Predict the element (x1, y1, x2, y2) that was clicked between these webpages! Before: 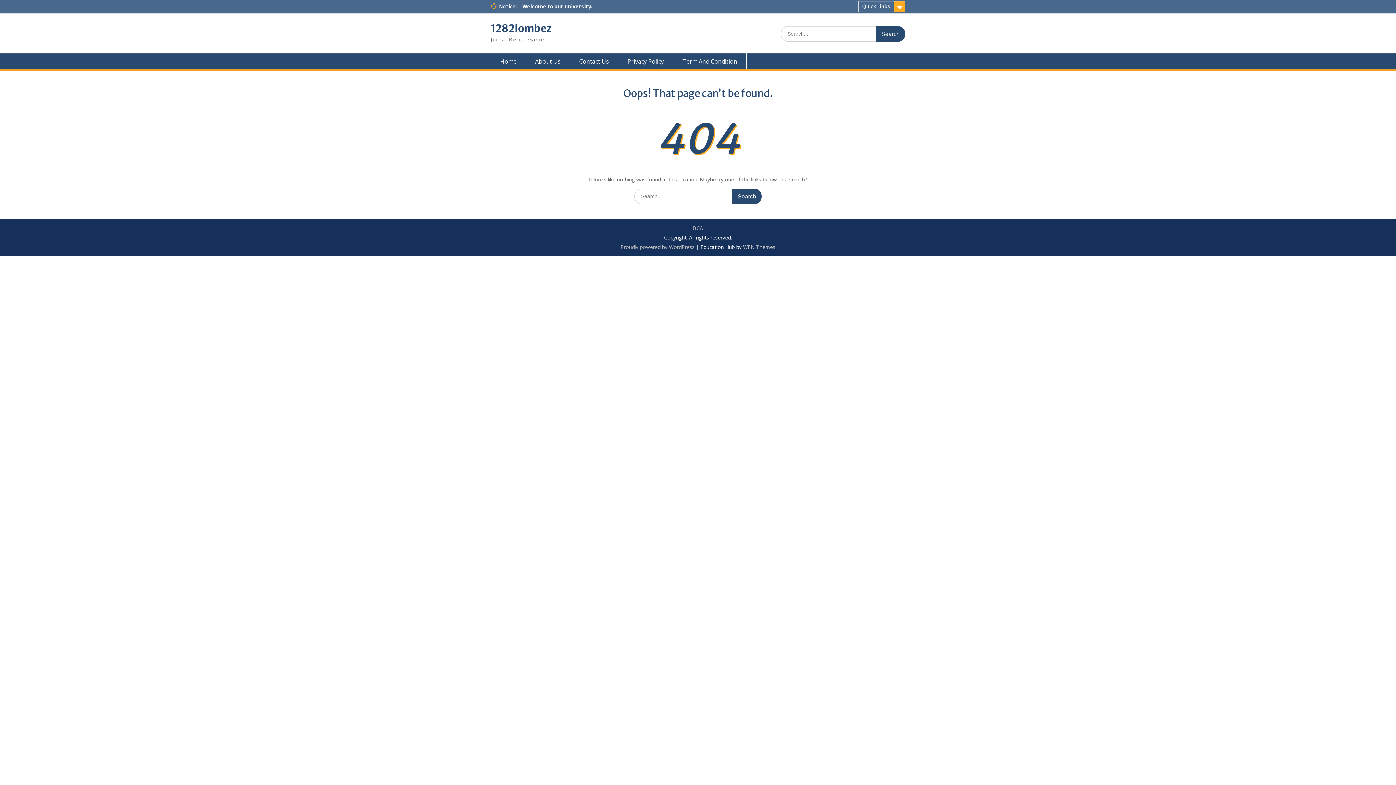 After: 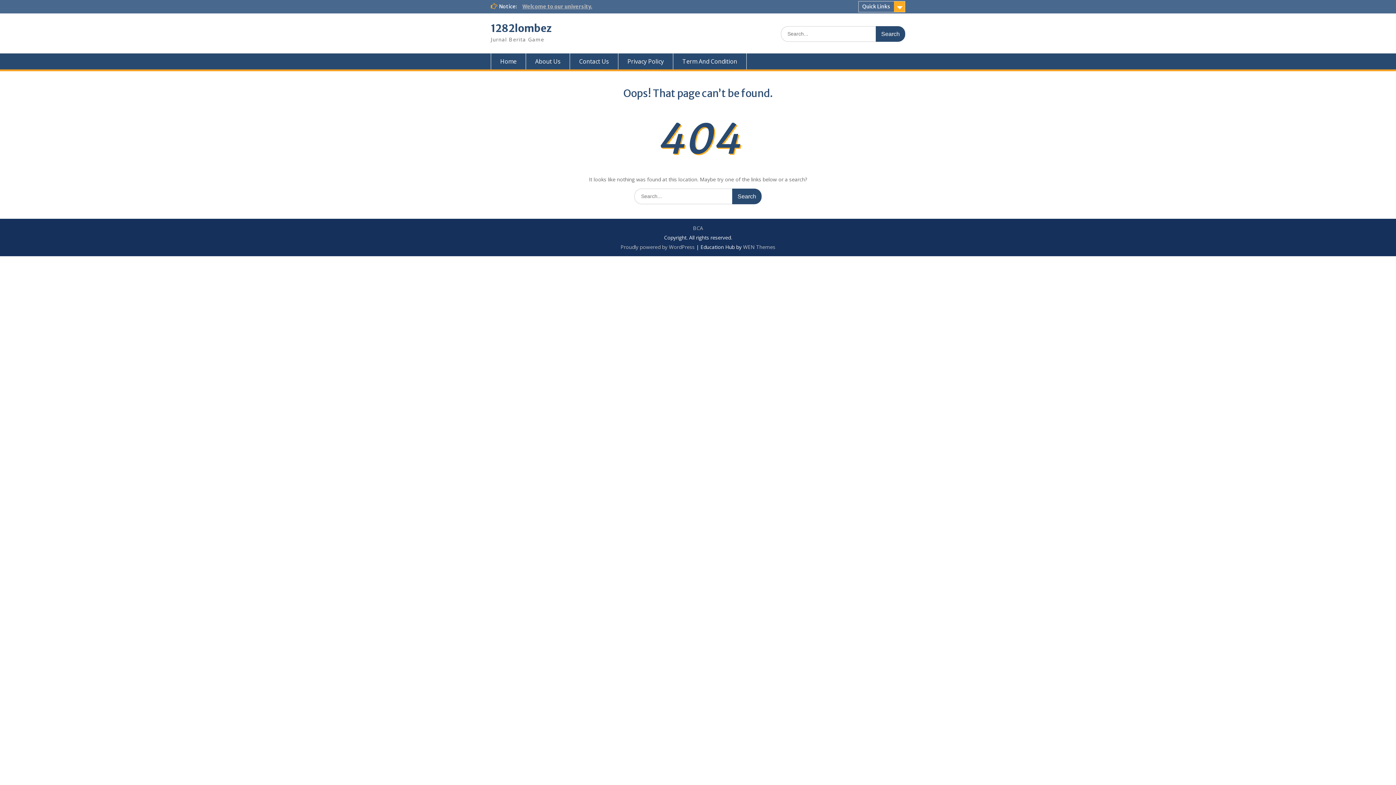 Action: bbox: (522, 3, 592, 9) label: Welcome to our university.